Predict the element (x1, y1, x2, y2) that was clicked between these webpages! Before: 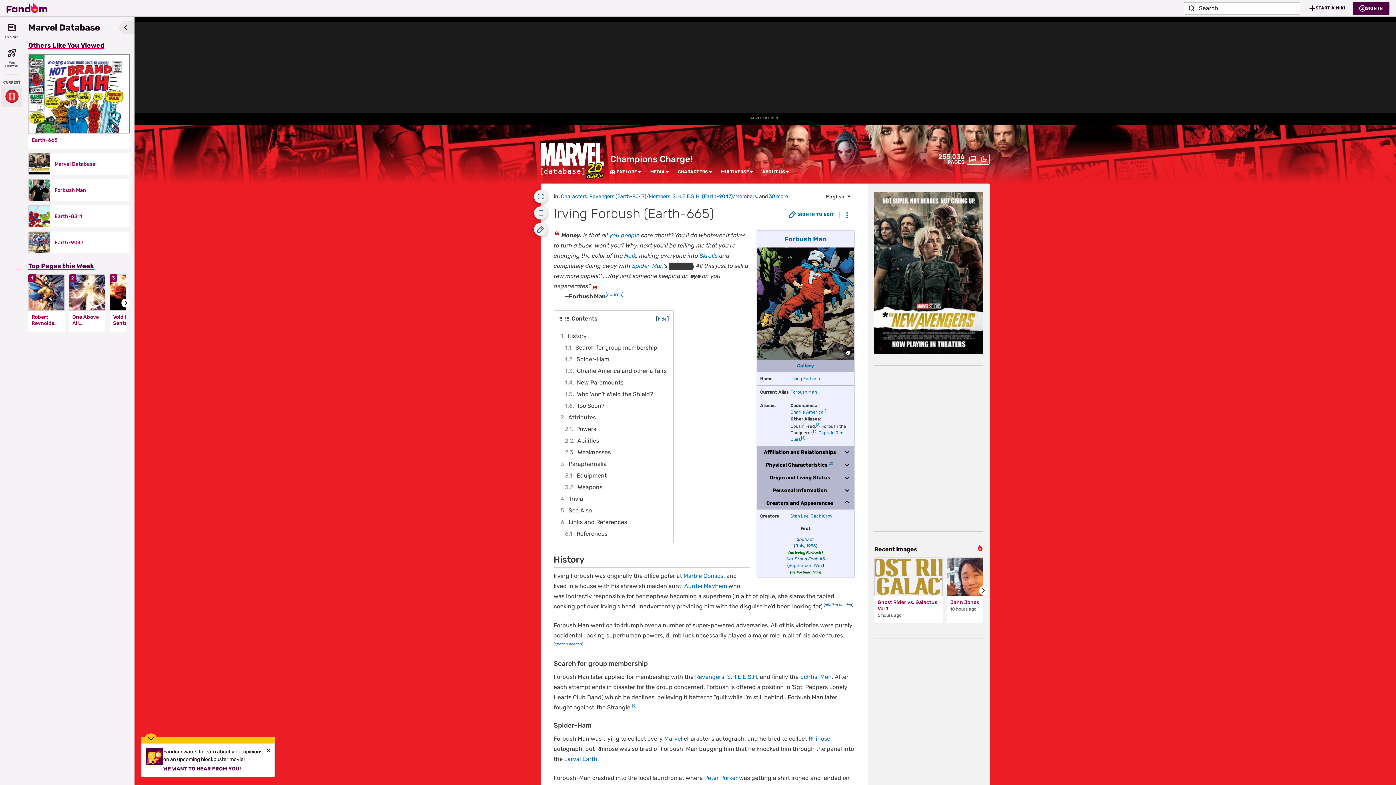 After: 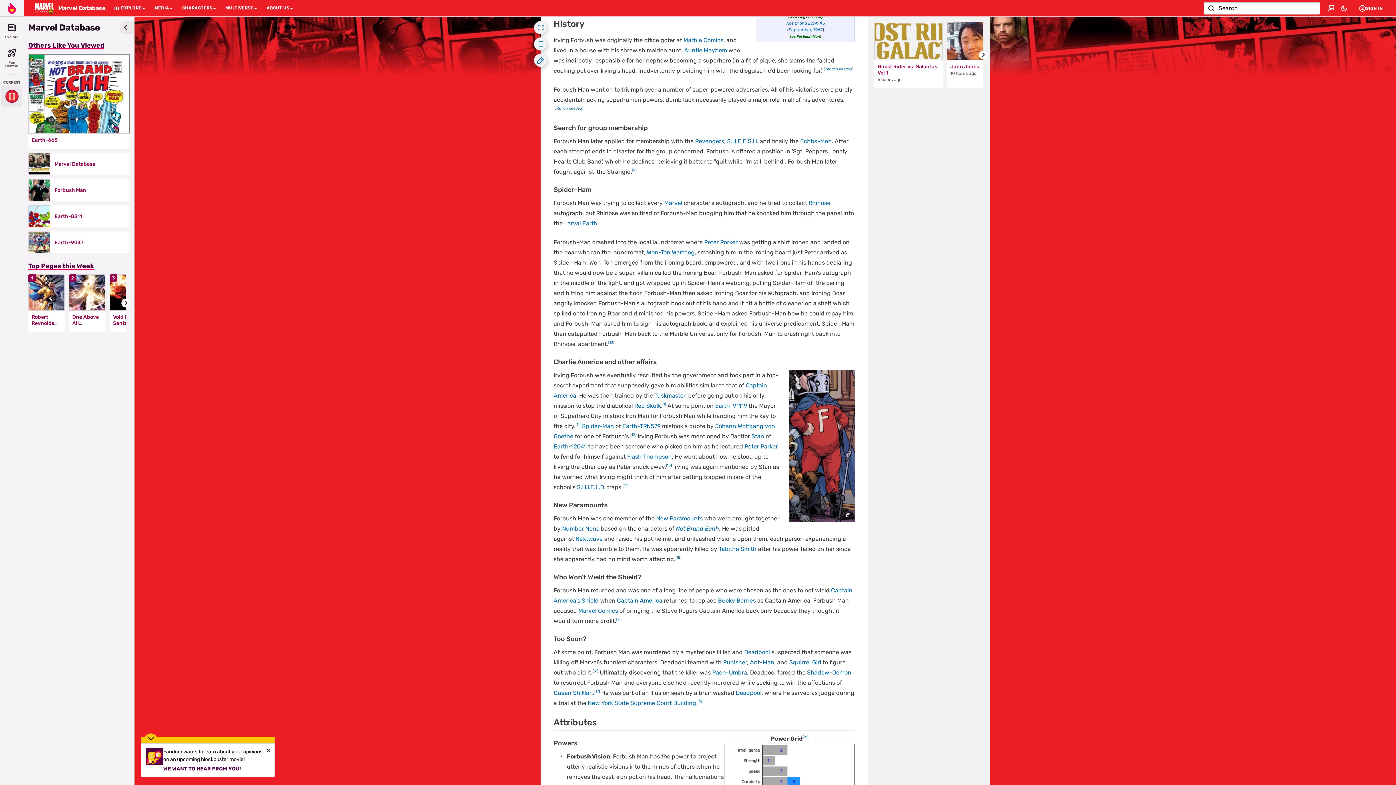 Action: label: 1	History bbox: (558, 330, 669, 342)